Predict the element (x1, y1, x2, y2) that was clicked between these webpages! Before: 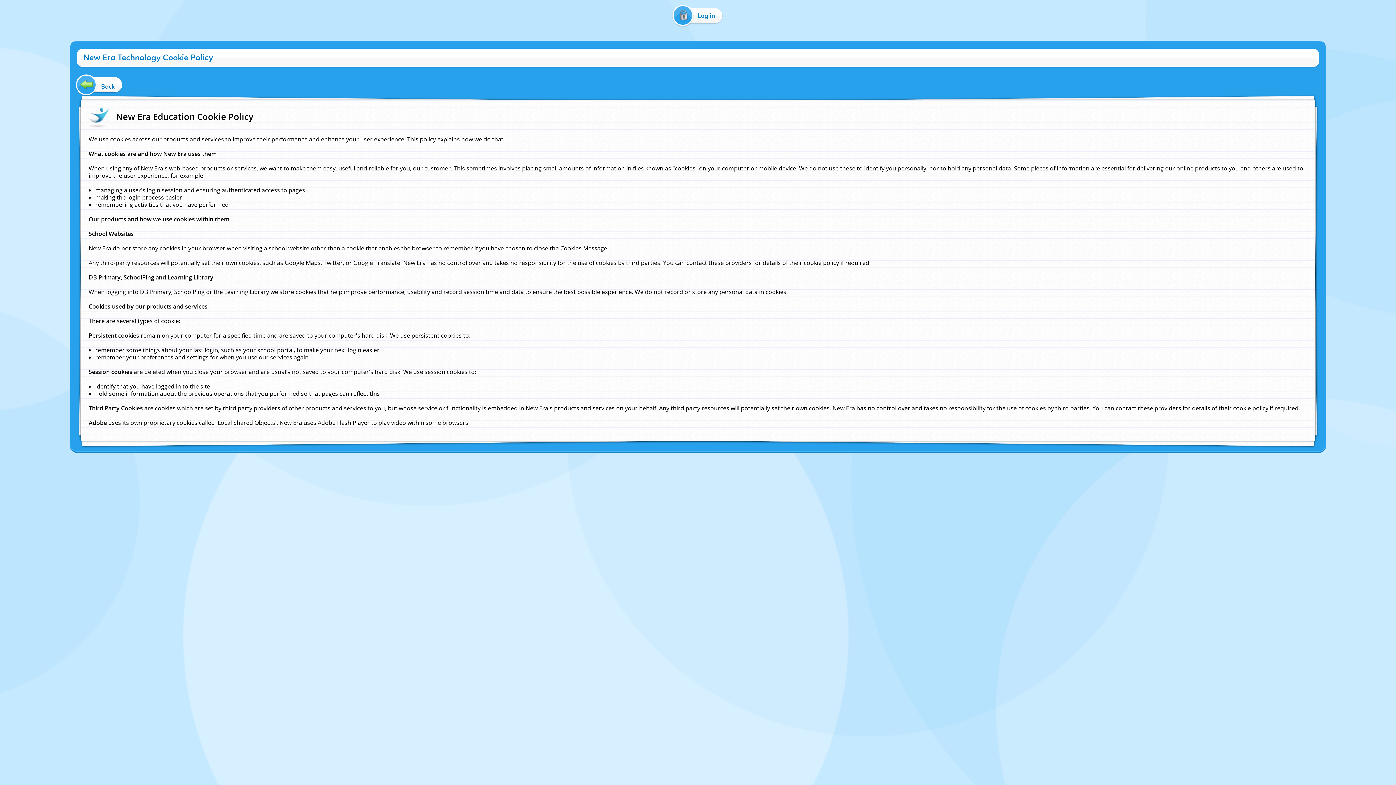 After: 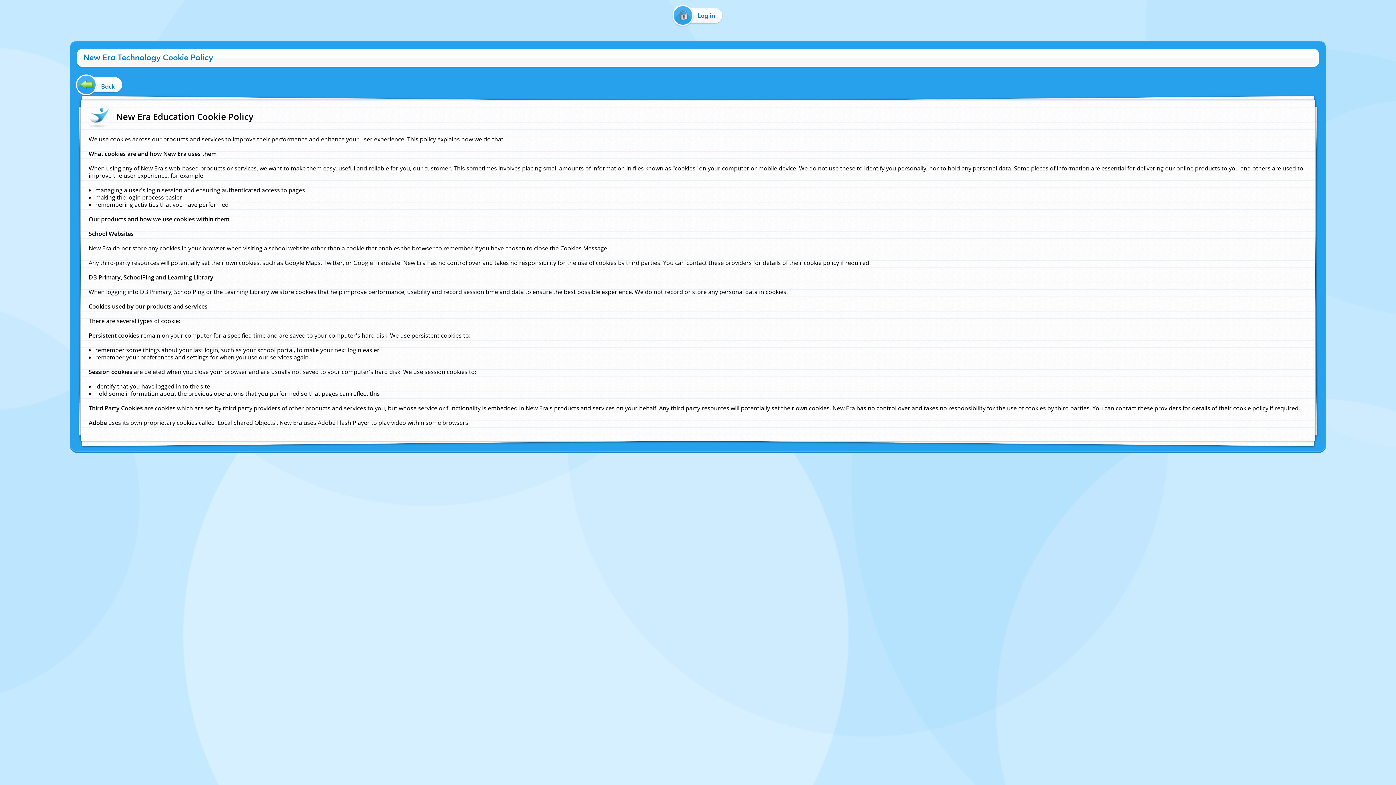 Action: label:   bbox: (0, 40, 1, 50)